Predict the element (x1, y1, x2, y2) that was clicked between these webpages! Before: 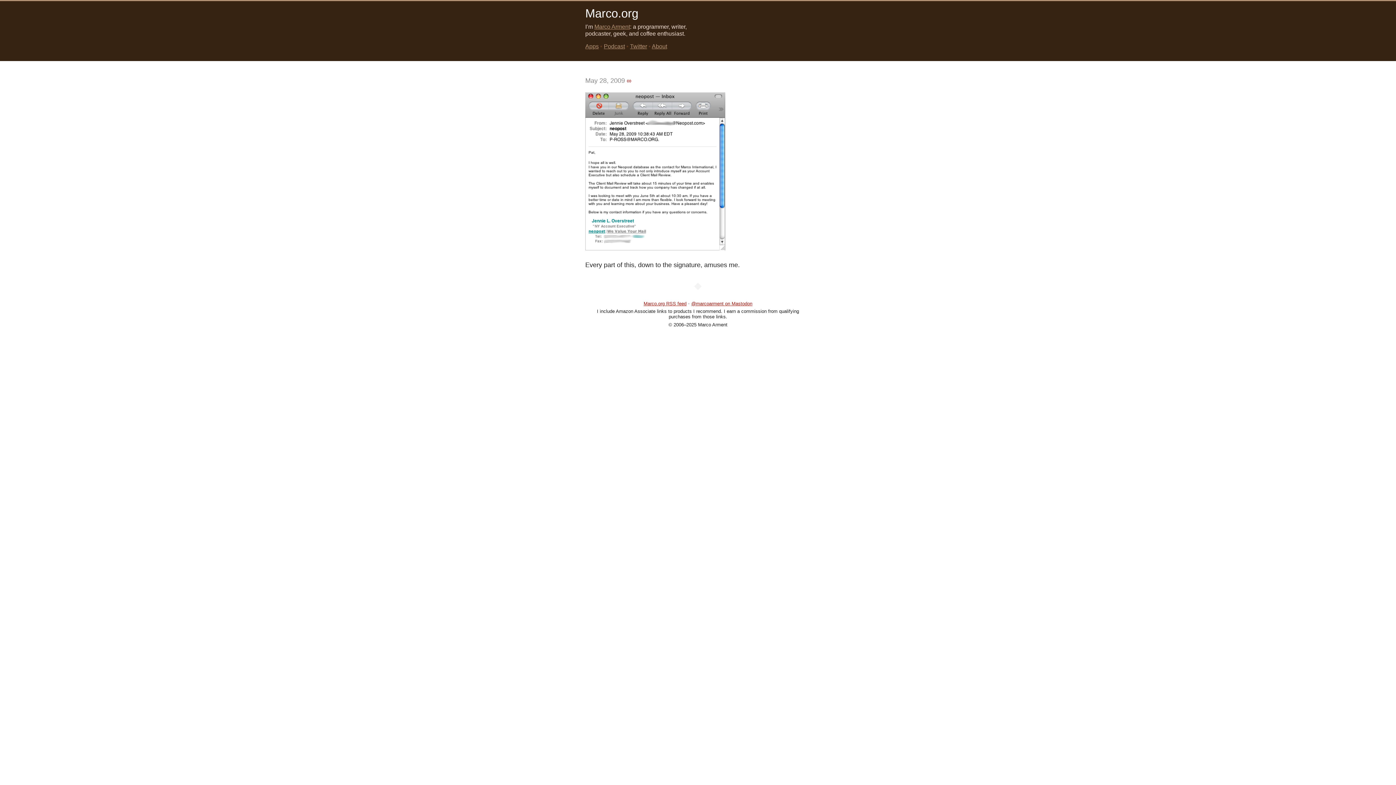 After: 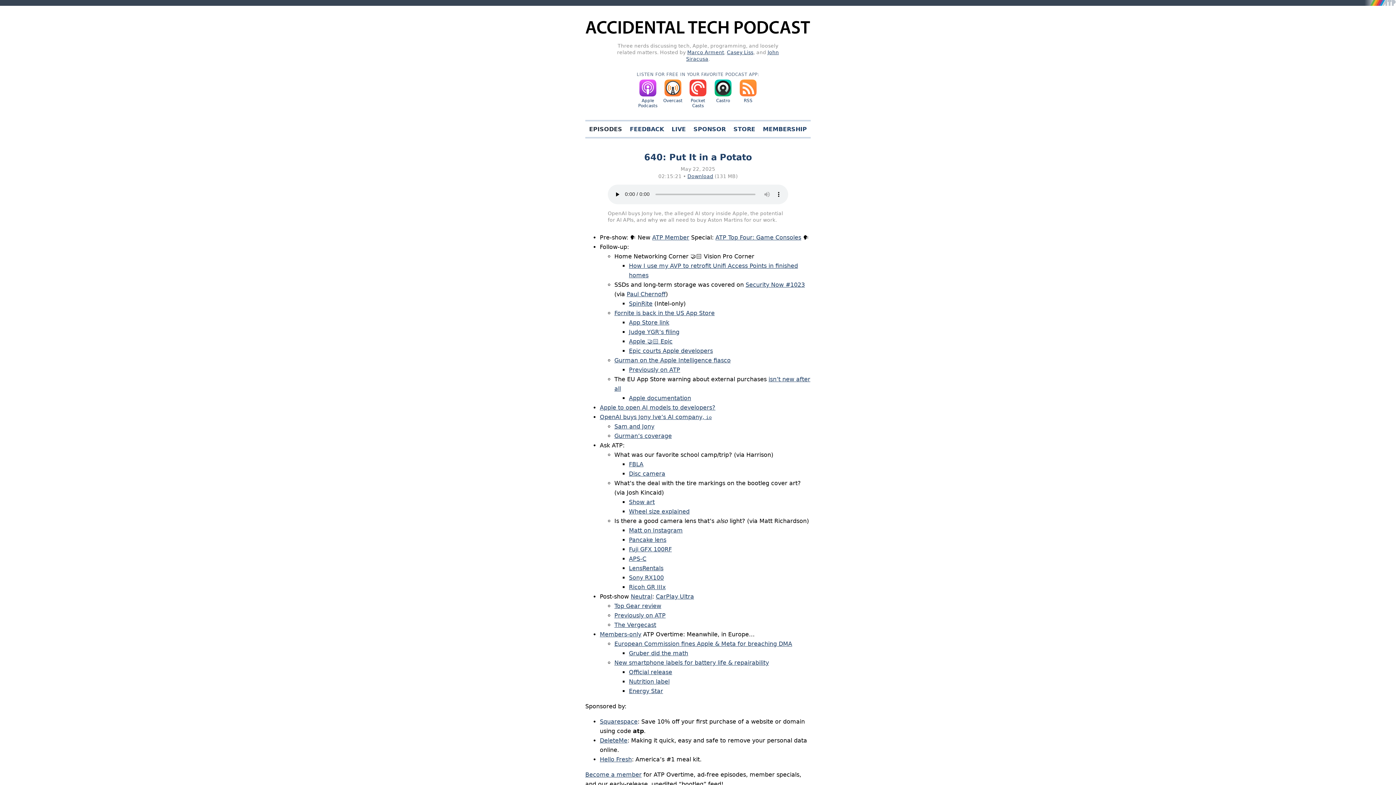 Action: bbox: (604, 43, 625, 49) label: Podcast